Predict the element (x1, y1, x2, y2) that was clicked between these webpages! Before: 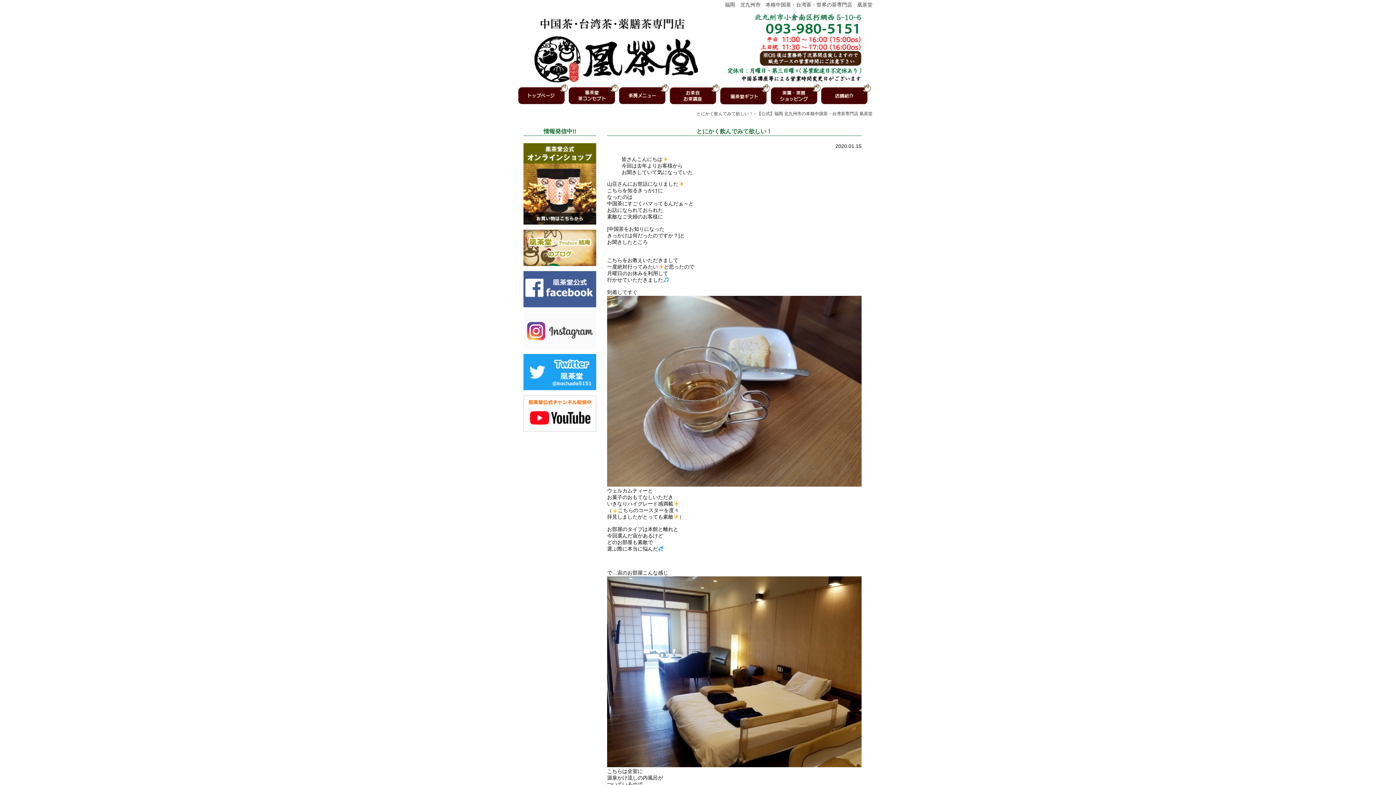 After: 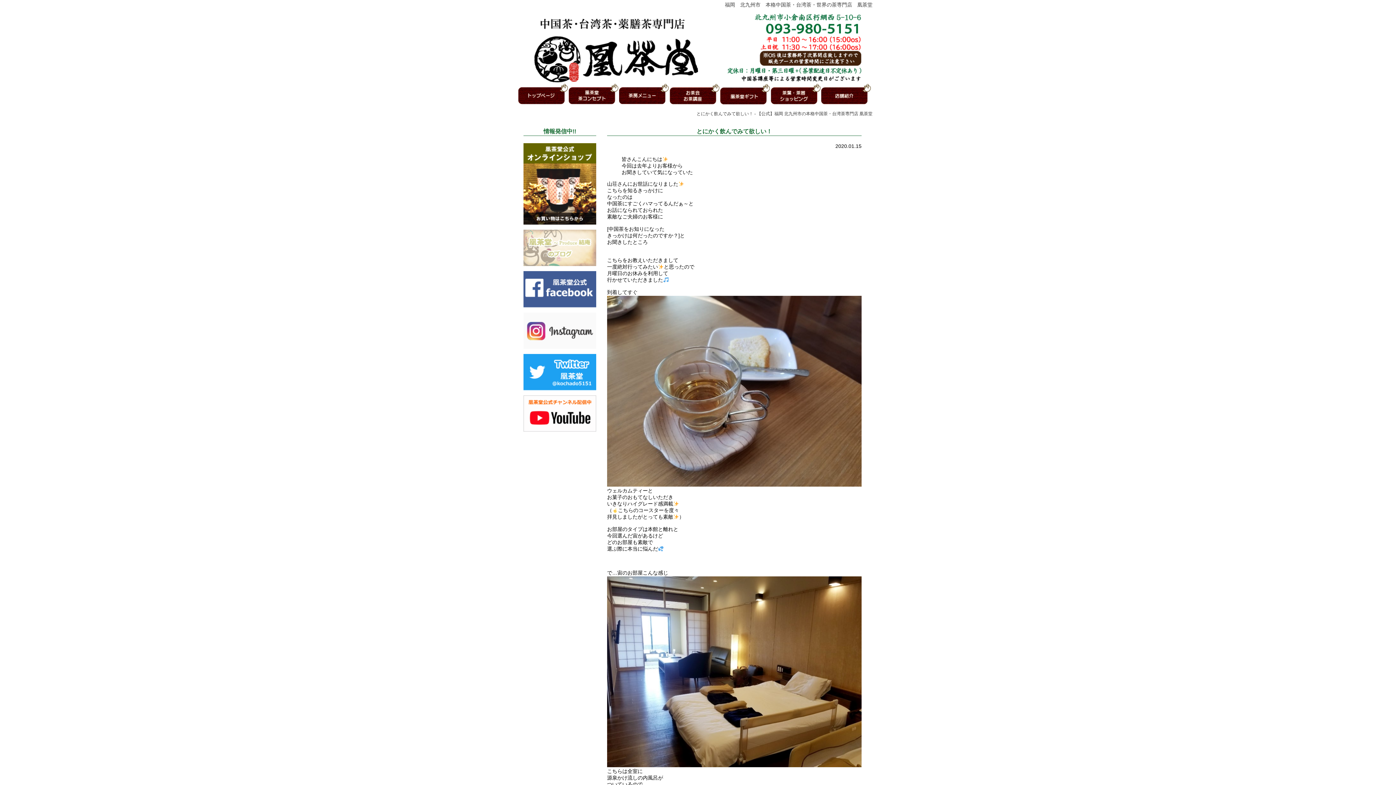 Action: bbox: (523, 261, 596, 267)